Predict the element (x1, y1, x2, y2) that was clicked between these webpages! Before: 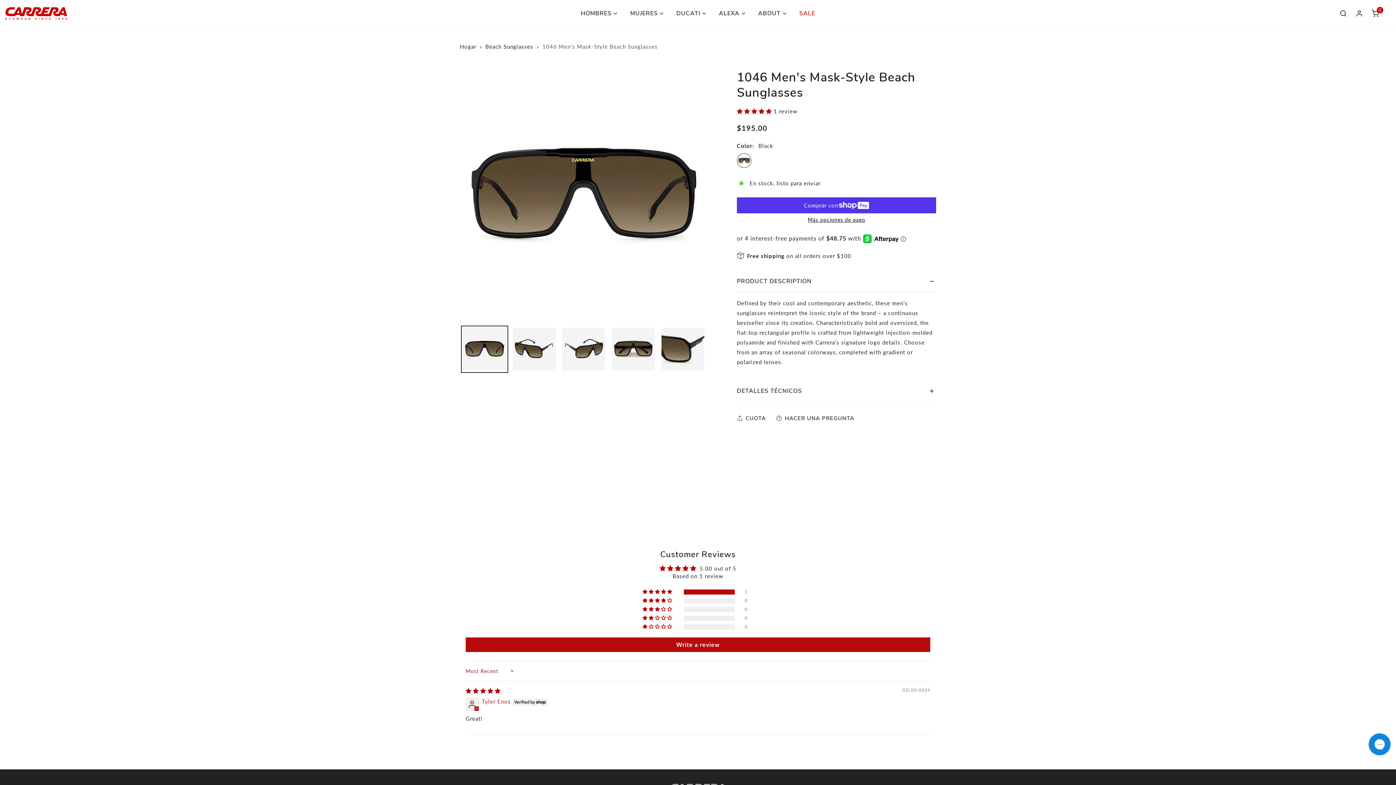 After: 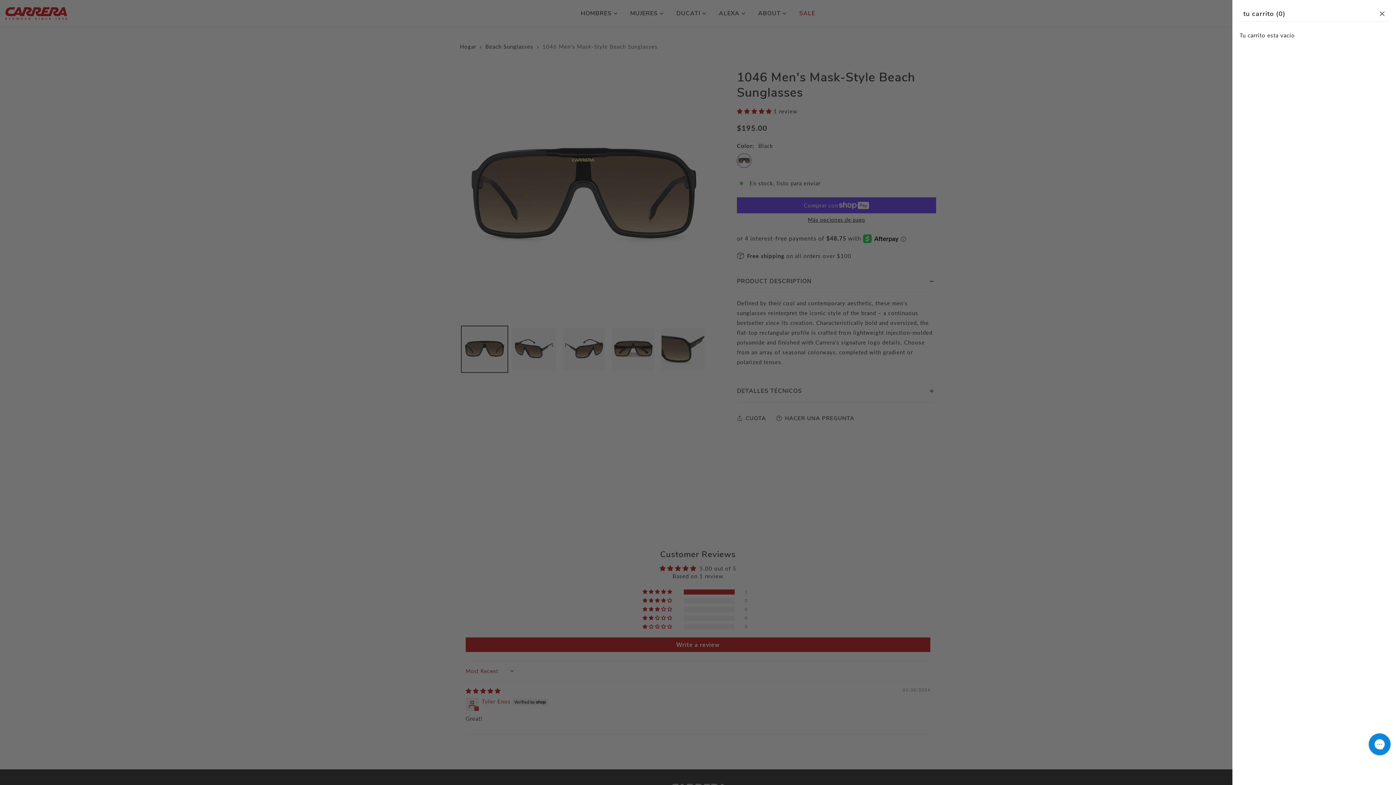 Action: label: 0
elementos bbox: (1367, 5, 1383, 21)